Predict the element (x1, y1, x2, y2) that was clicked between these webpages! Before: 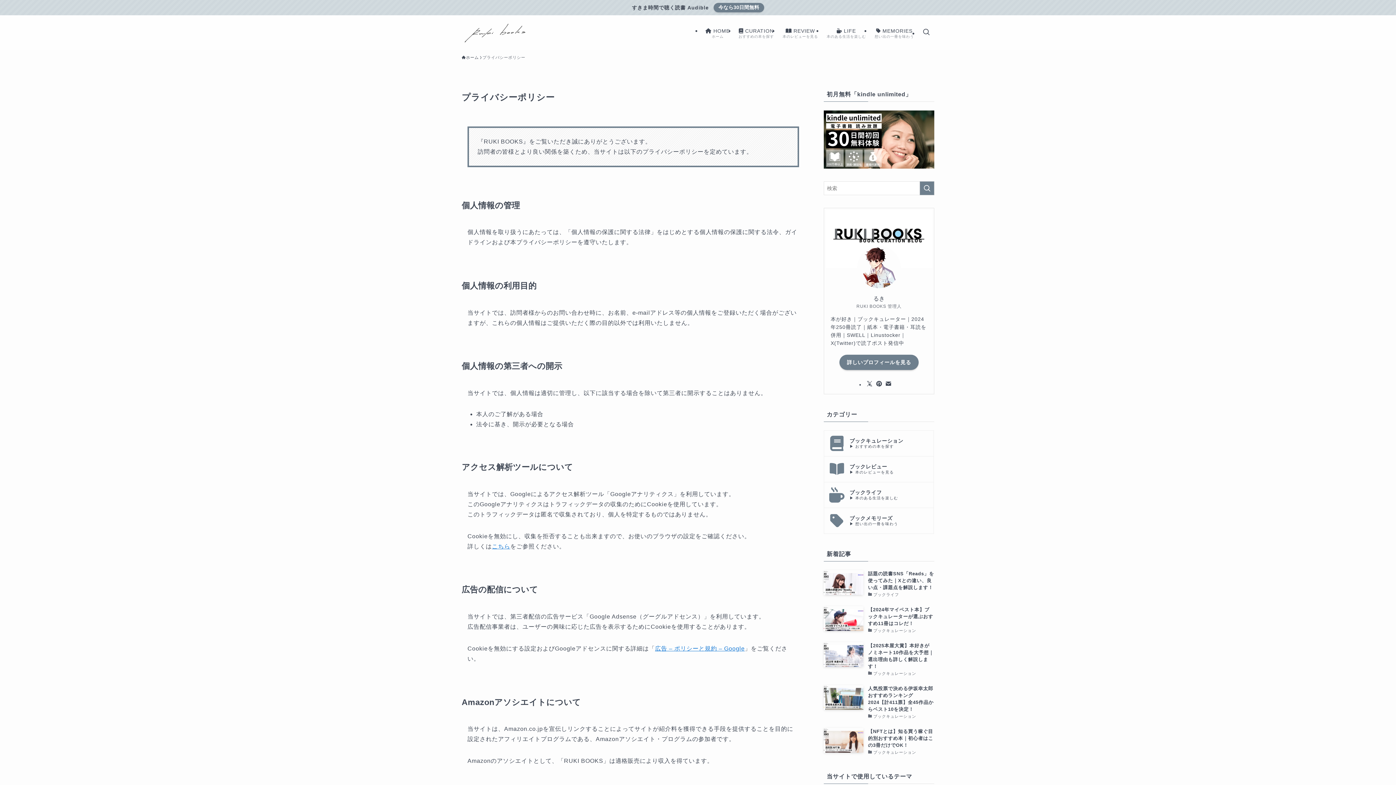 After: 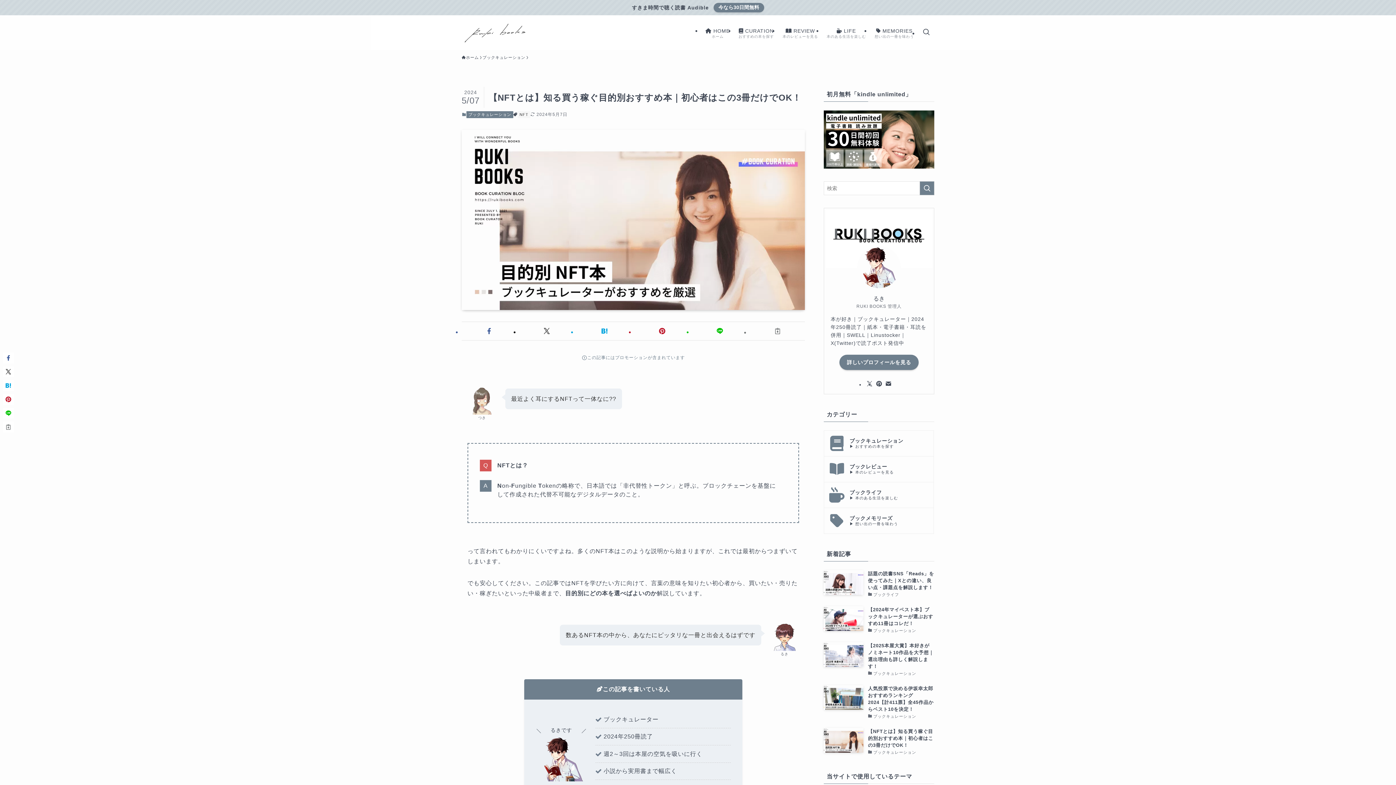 Action: bbox: (824, 728, 934, 756) label: 【NFTとは】知る買う稼ぐ目的別おすすめ本｜初心者はこの3冊だけでOK！
ブックキュレーション